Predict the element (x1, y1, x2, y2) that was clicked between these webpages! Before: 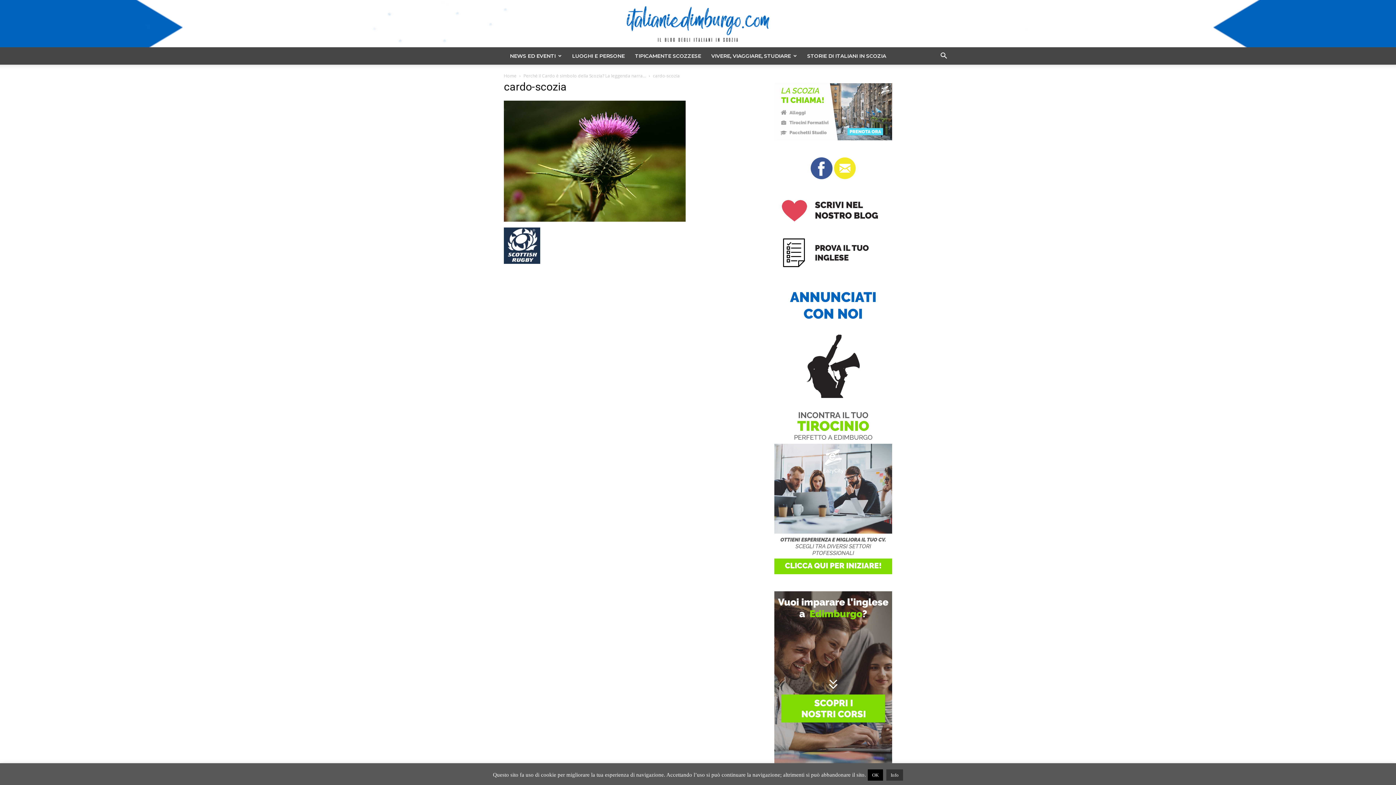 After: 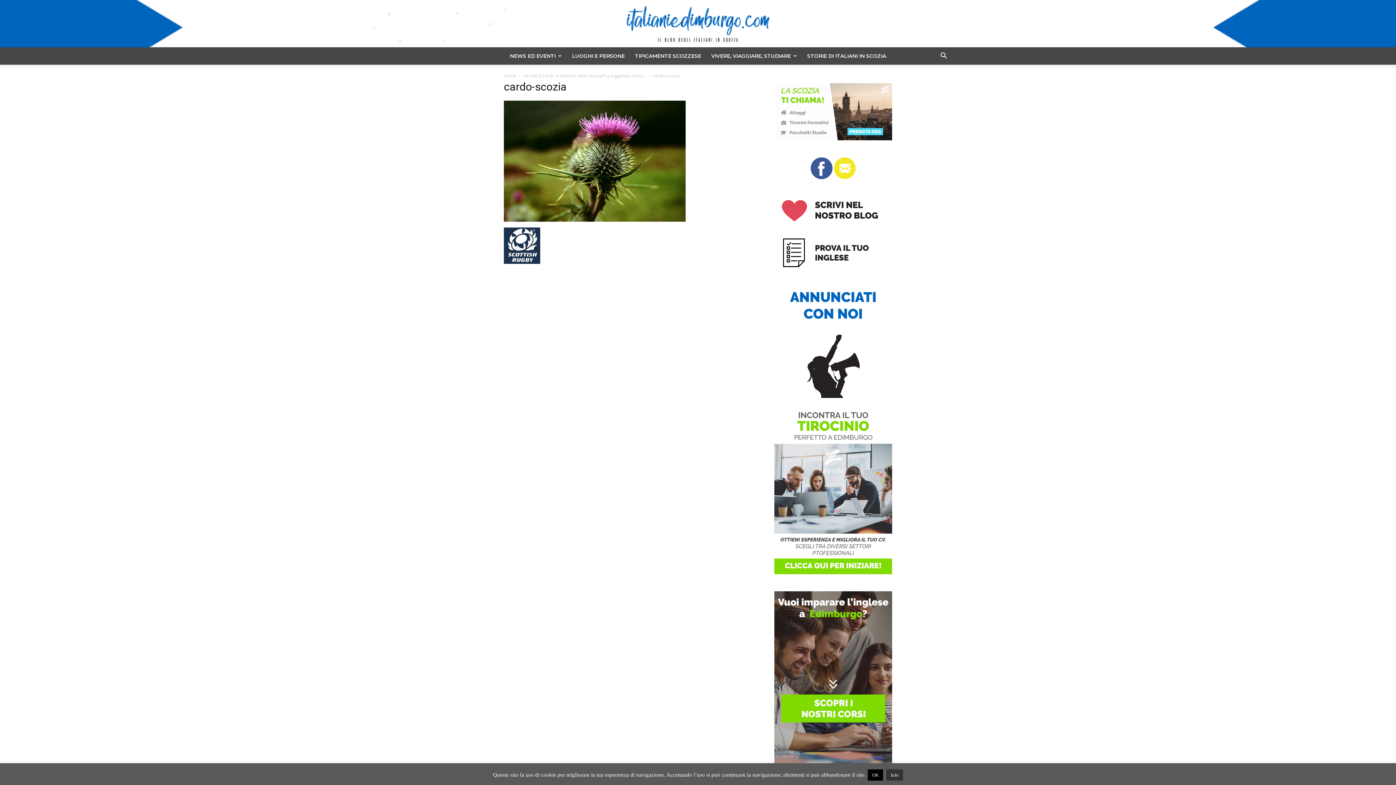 Action: bbox: (774, 758, 892, 765)